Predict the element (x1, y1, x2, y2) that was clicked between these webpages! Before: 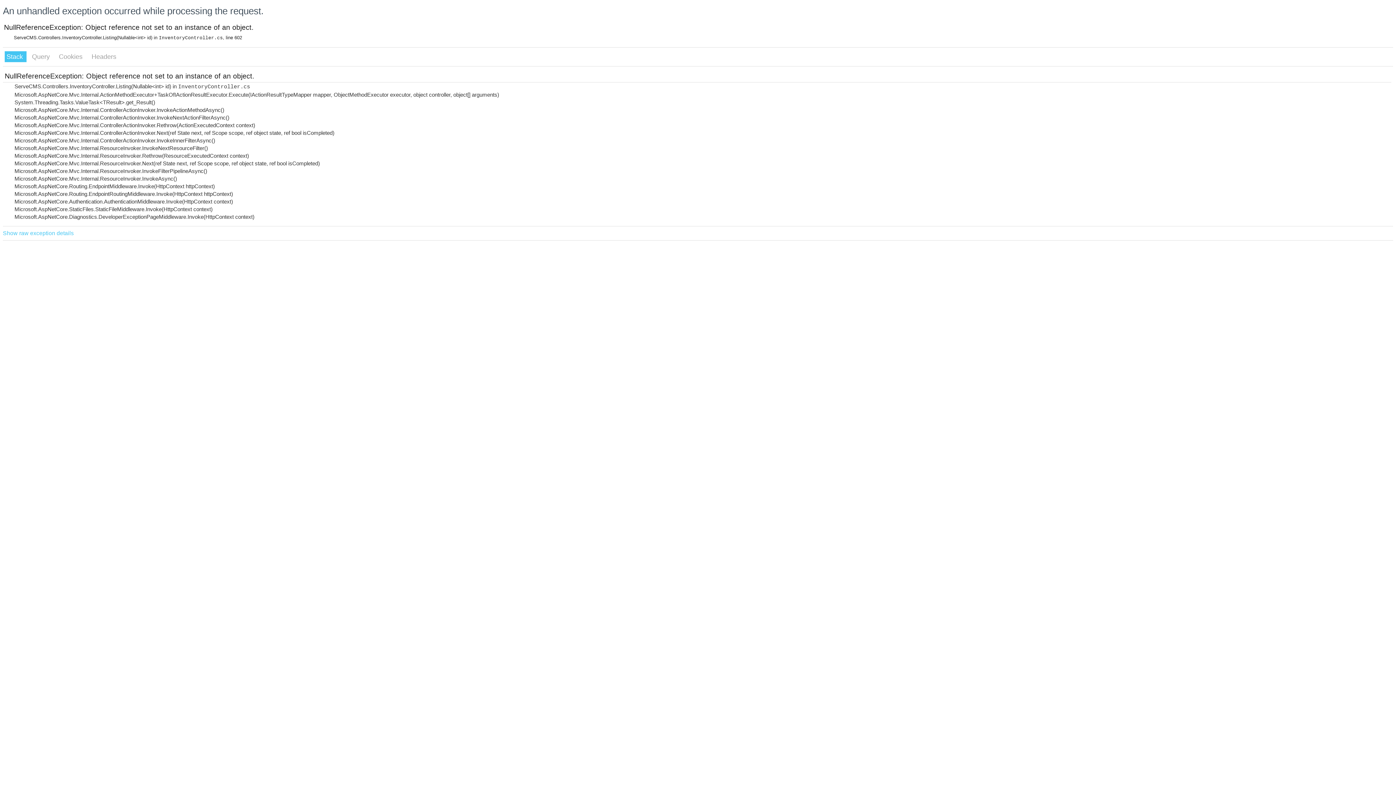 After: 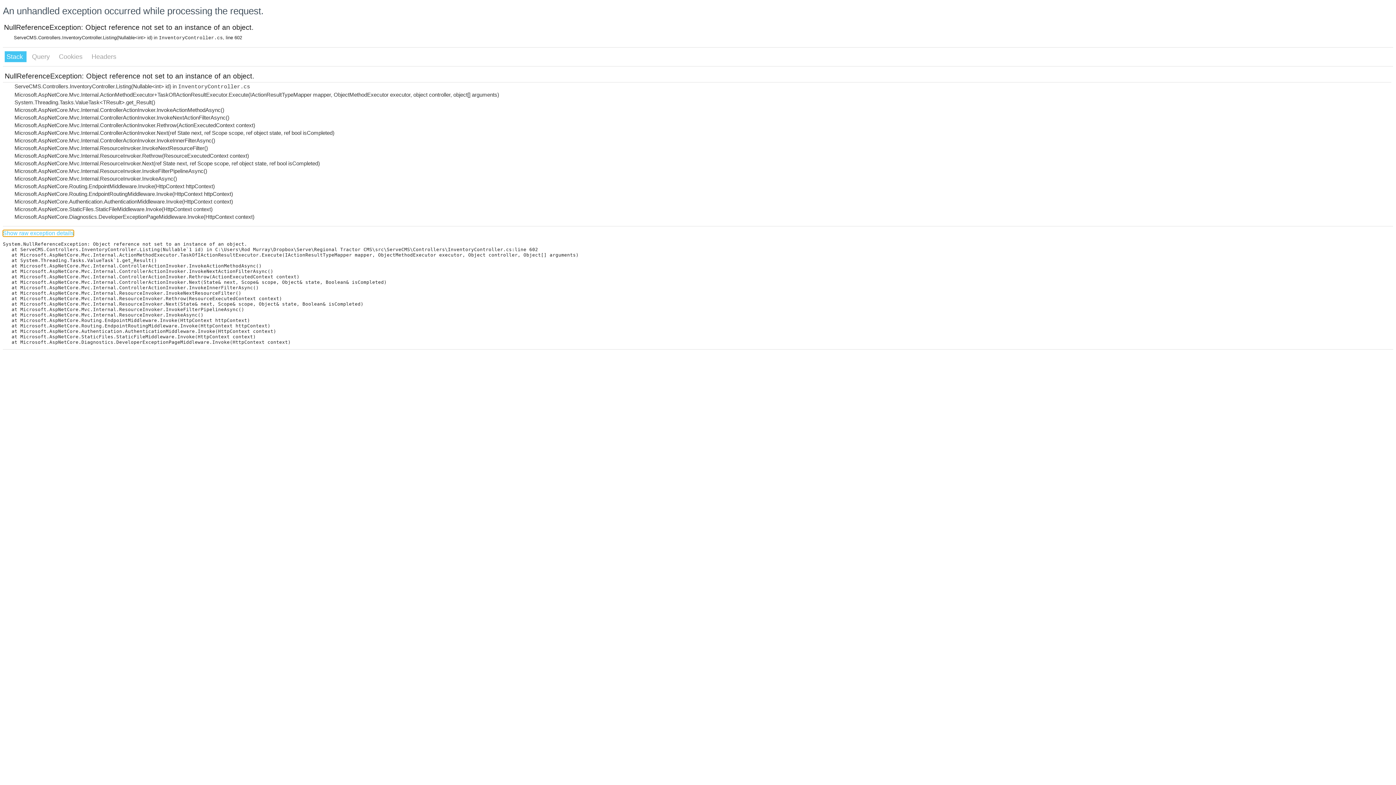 Action: label: Show raw exception details bbox: (2, 230, 73, 236)